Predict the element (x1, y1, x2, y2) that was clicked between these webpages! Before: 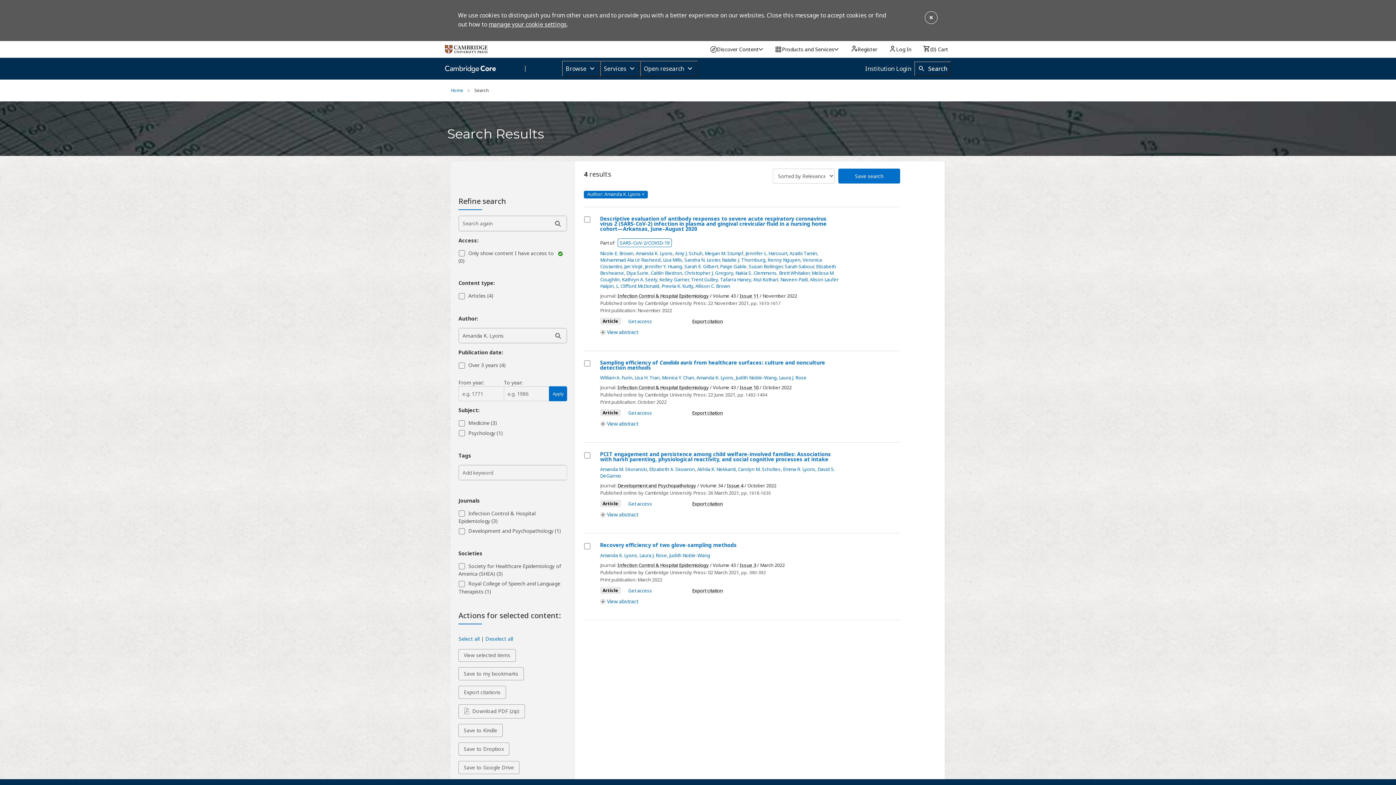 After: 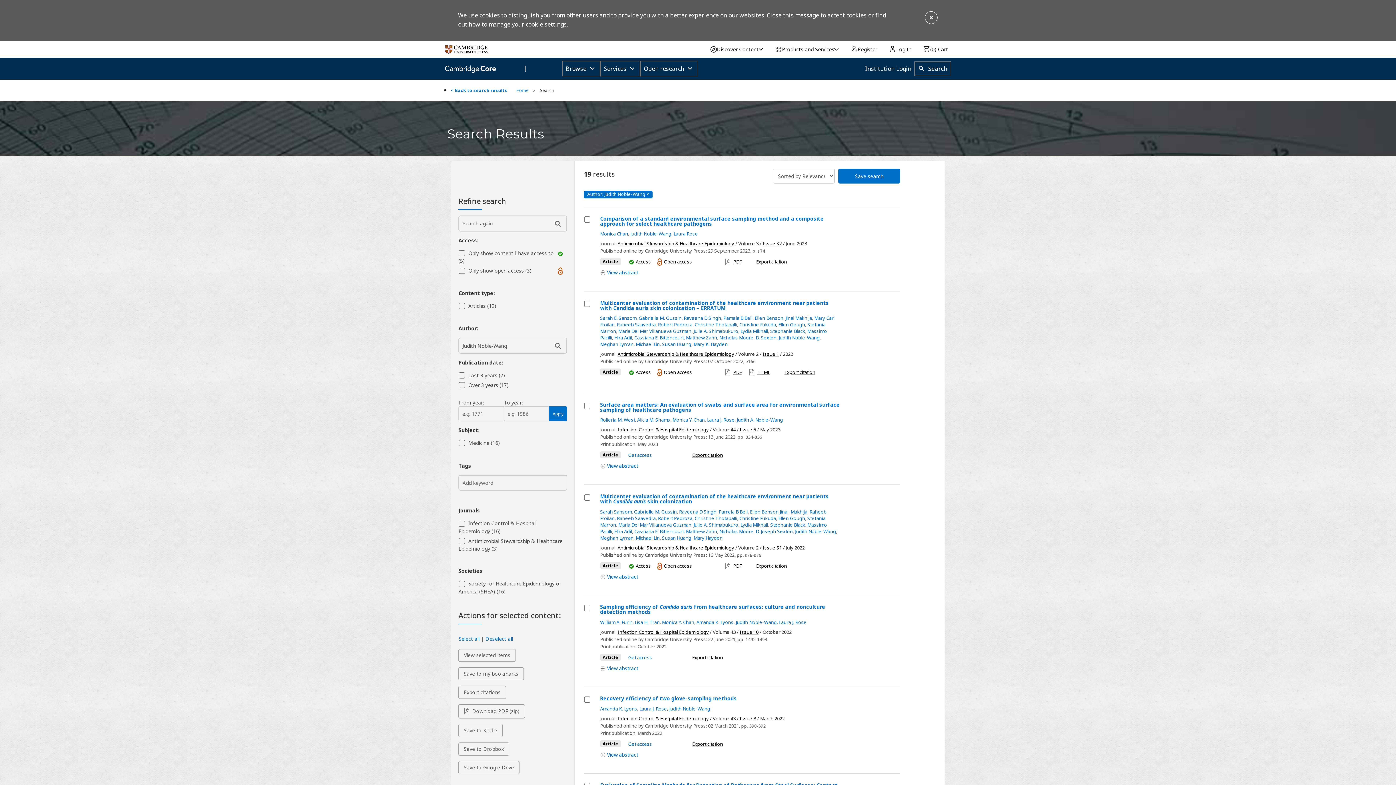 Action: label: Judith Noble-Wang bbox: (669, 552, 710, 558)